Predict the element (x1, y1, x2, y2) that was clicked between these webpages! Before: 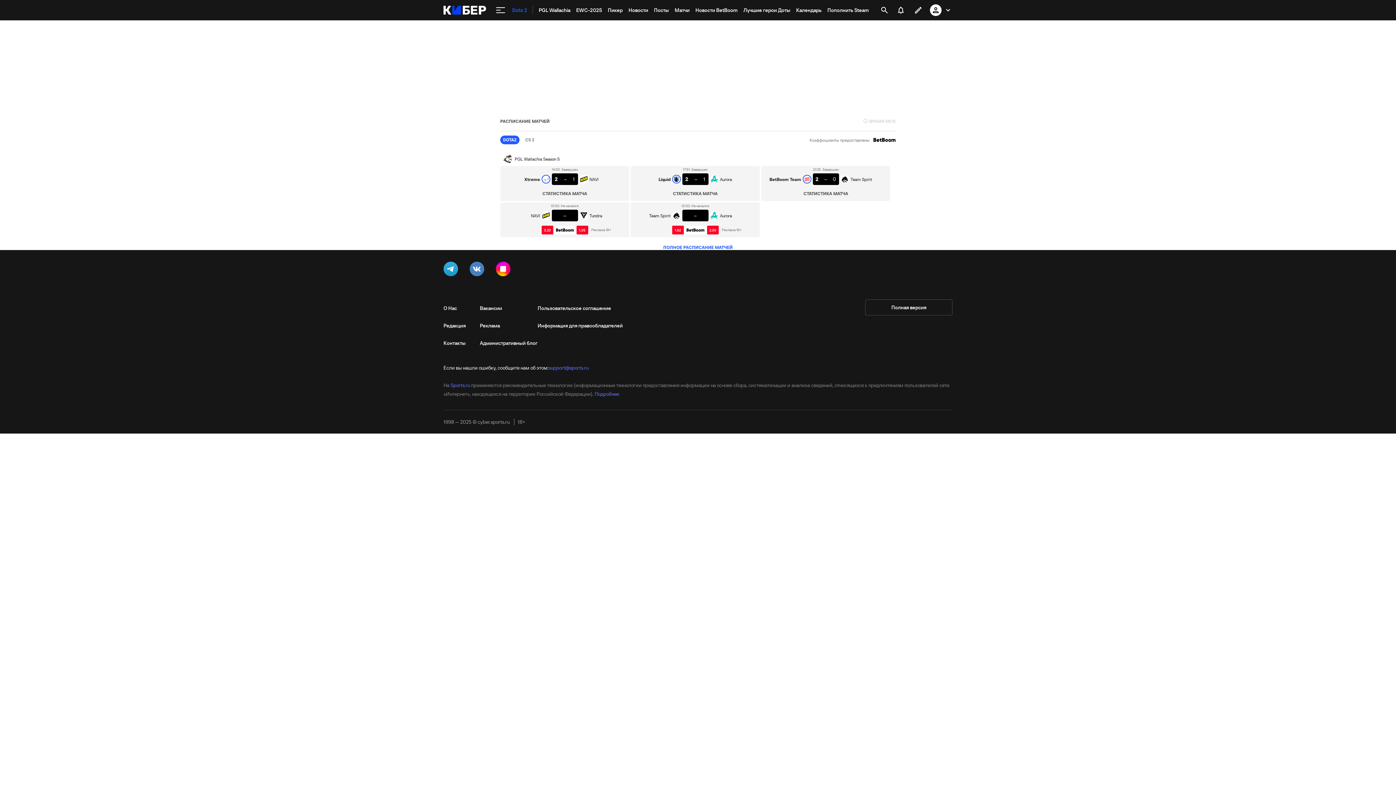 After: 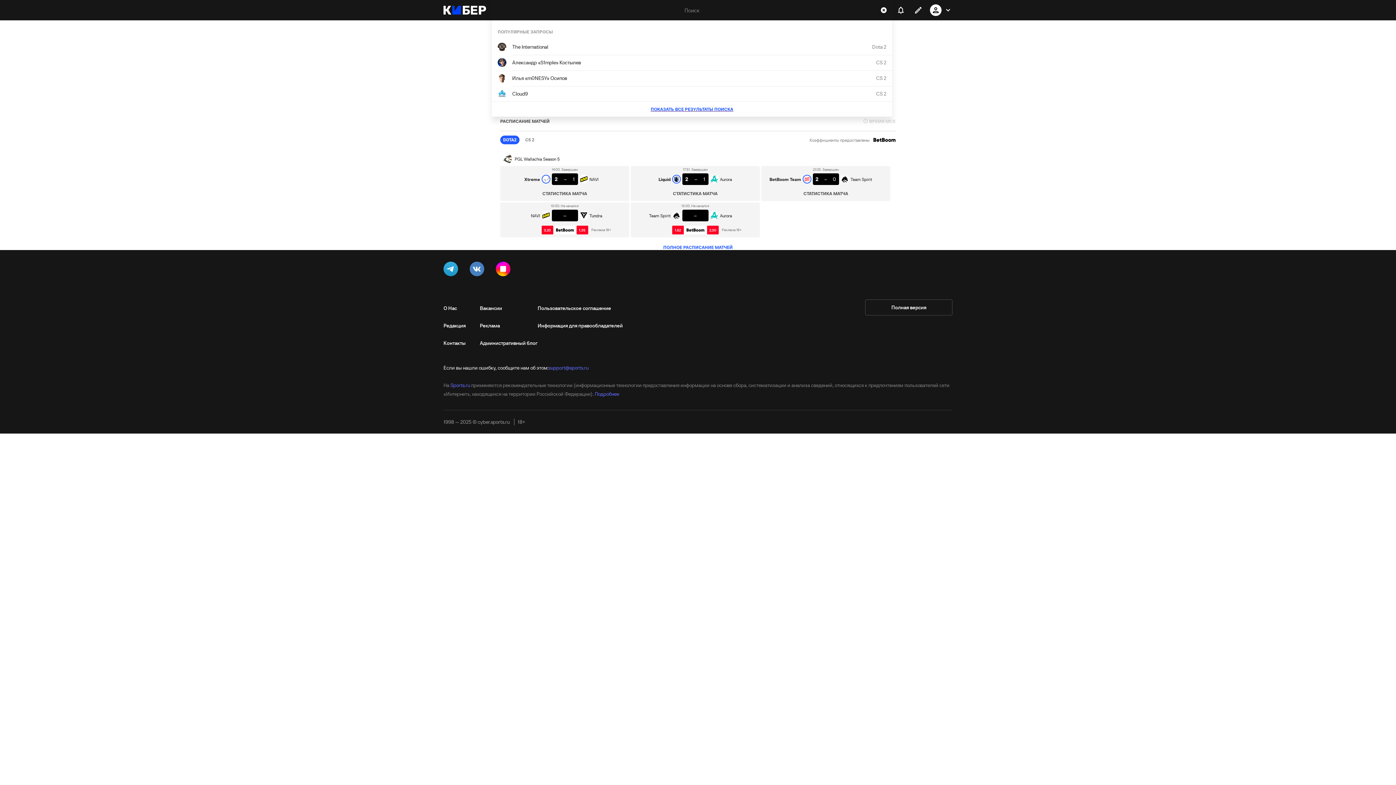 Action: bbox: (876, 1, 892, 18) label: открыть поиск